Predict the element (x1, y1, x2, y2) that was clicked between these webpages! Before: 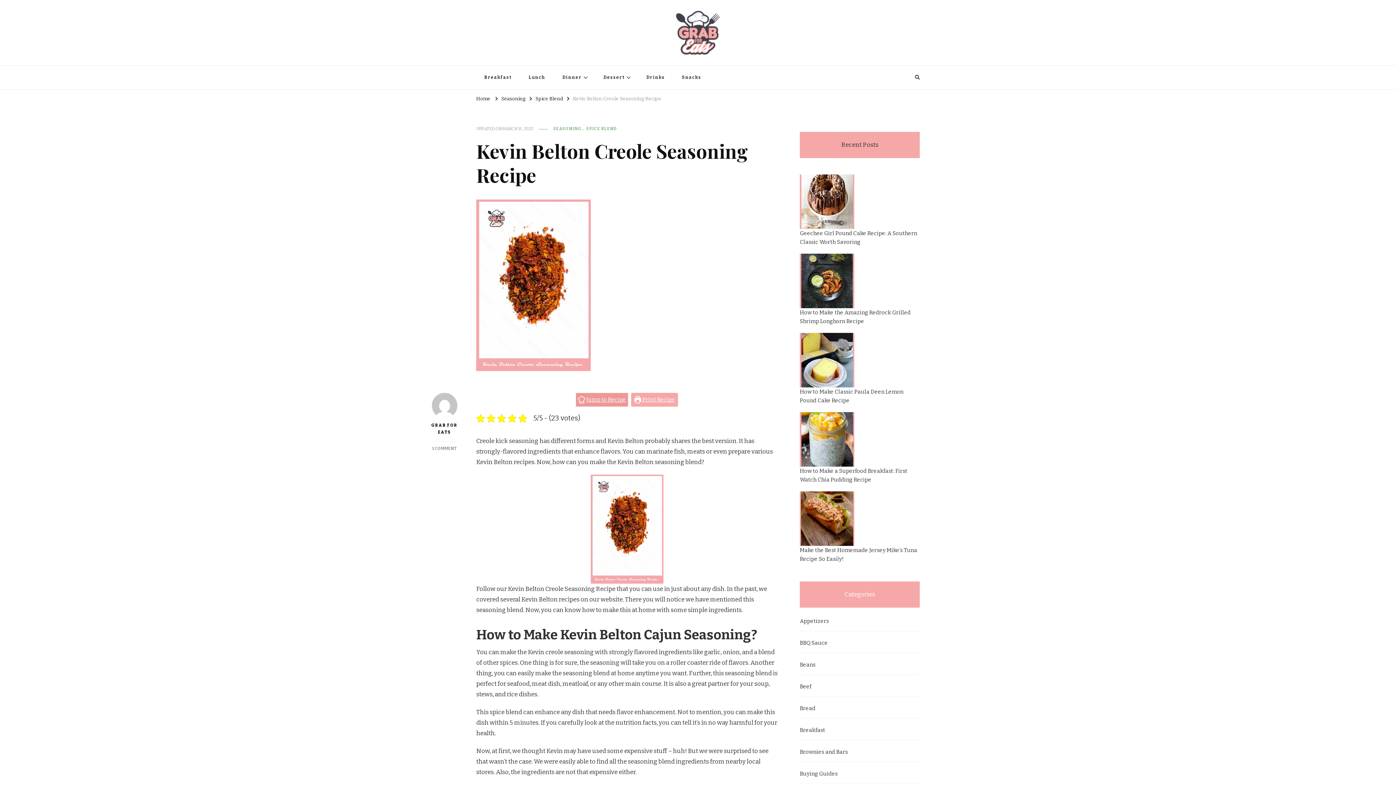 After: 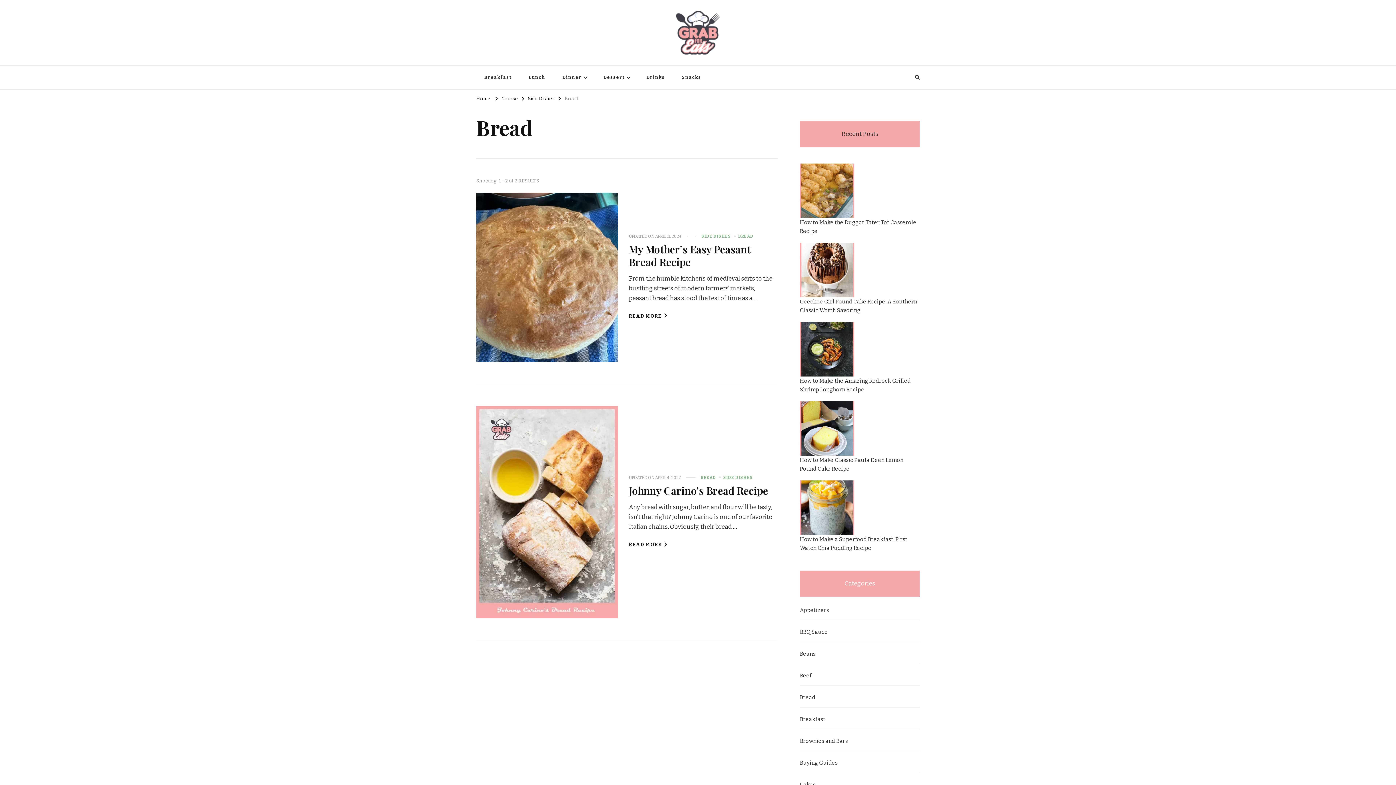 Action: label: Bread bbox: (800, 704, 815, 713)